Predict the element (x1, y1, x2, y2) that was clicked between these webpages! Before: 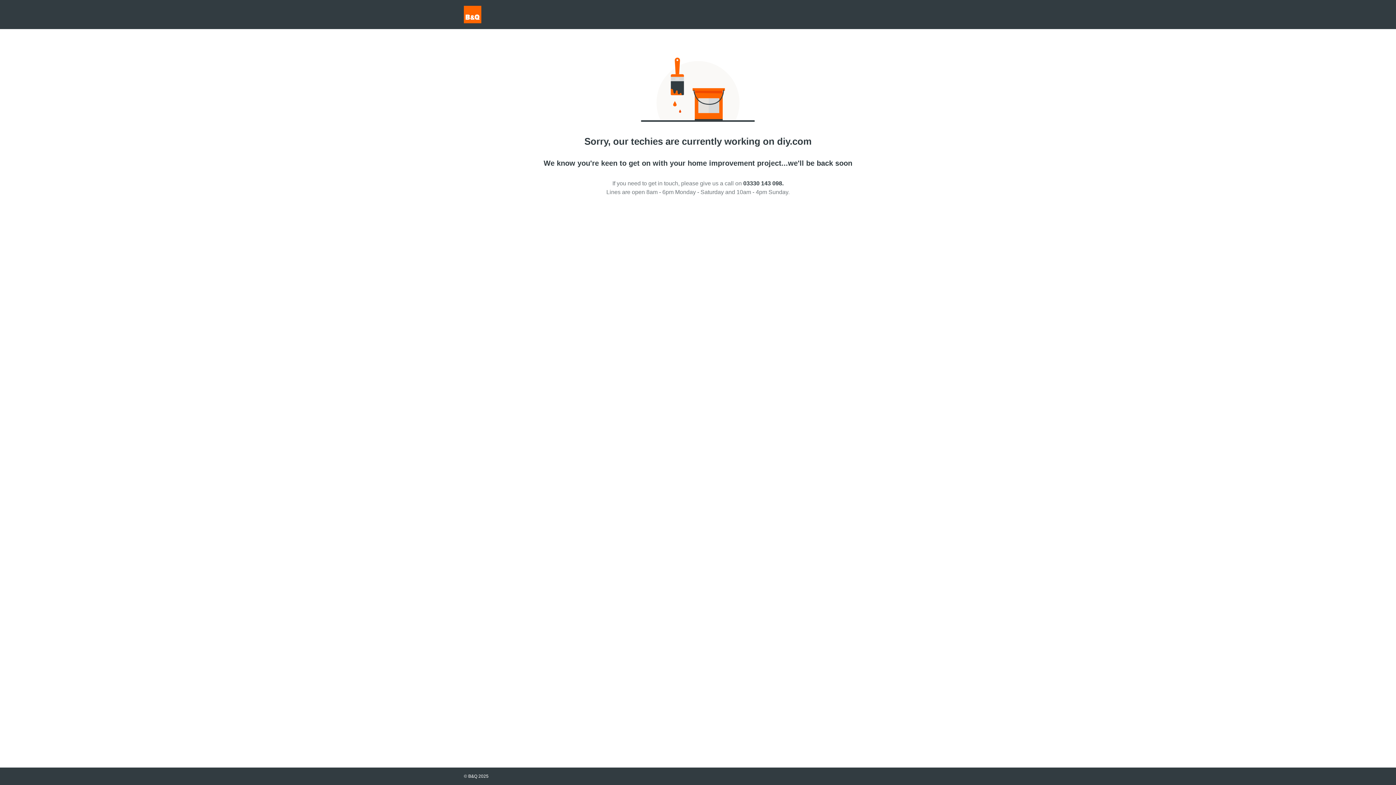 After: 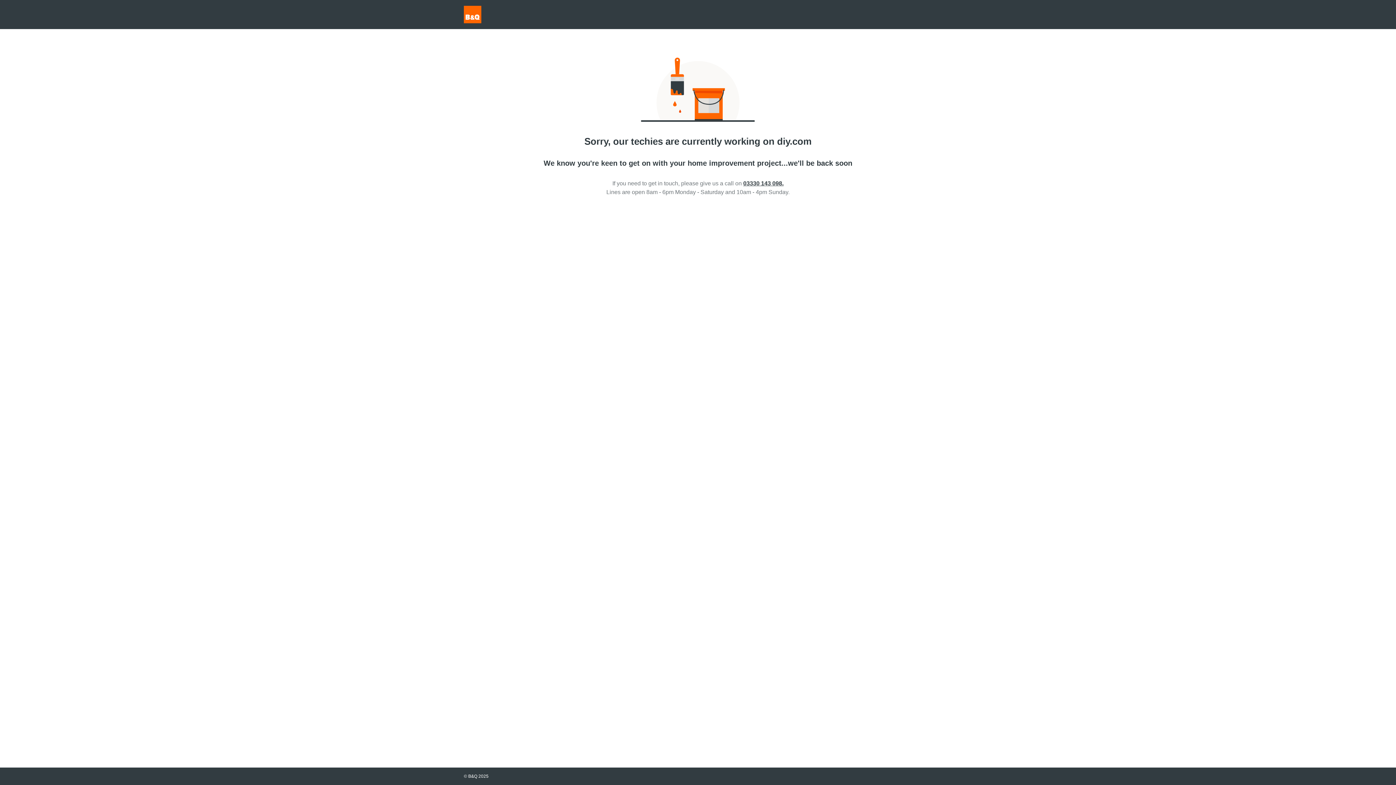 Action: bbox: (743, 180, 783, 186) label: 03330 143 098.